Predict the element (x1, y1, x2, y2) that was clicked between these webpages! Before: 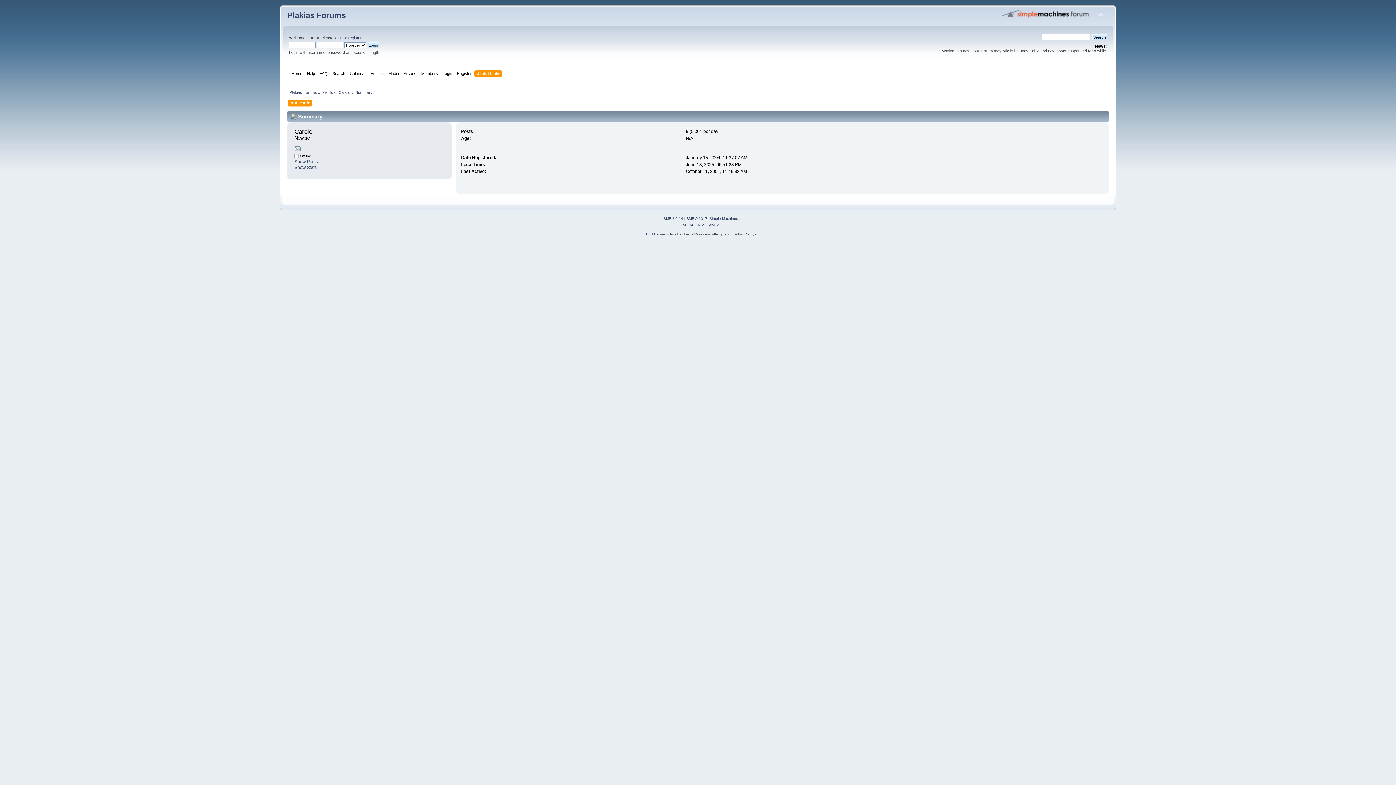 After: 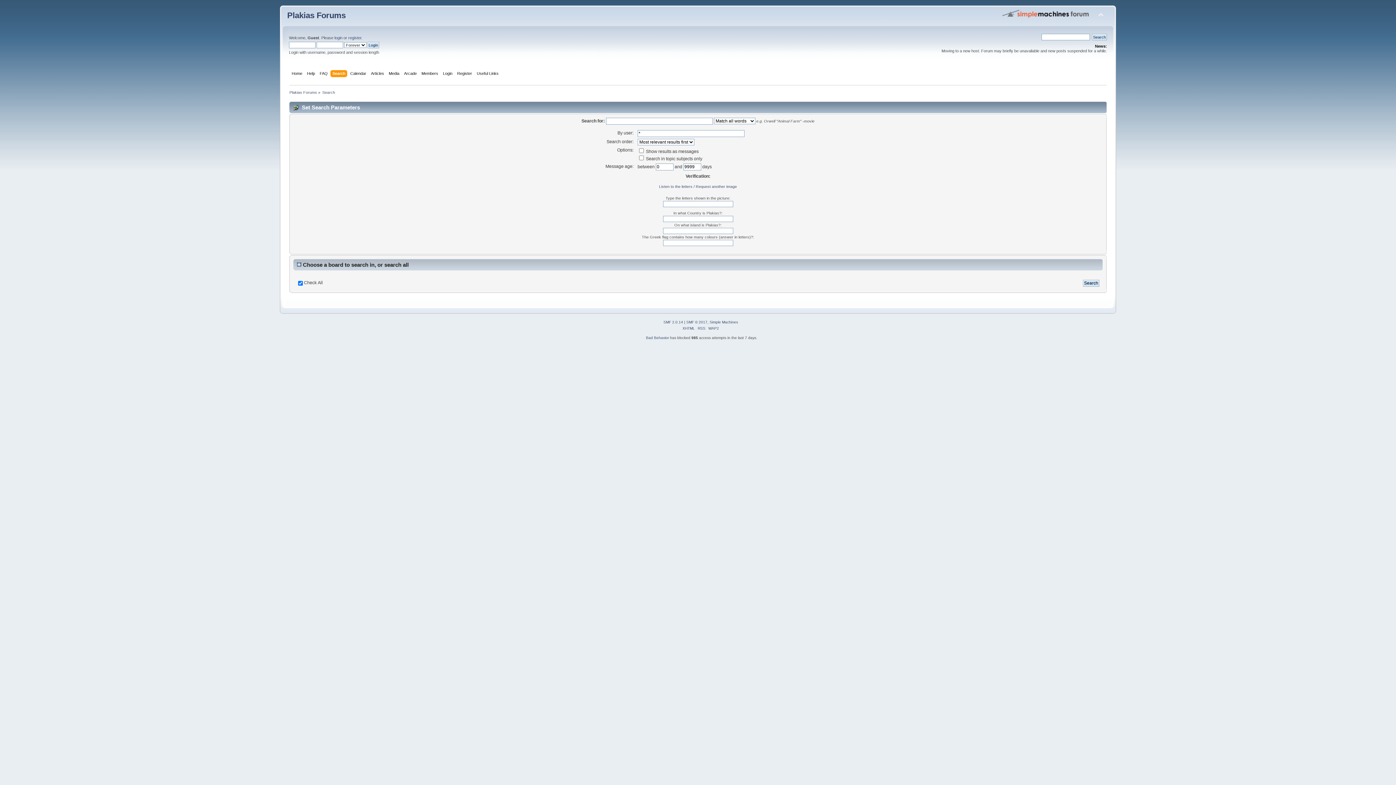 Action: label: Search bbox: (332, 70, 347, 78)